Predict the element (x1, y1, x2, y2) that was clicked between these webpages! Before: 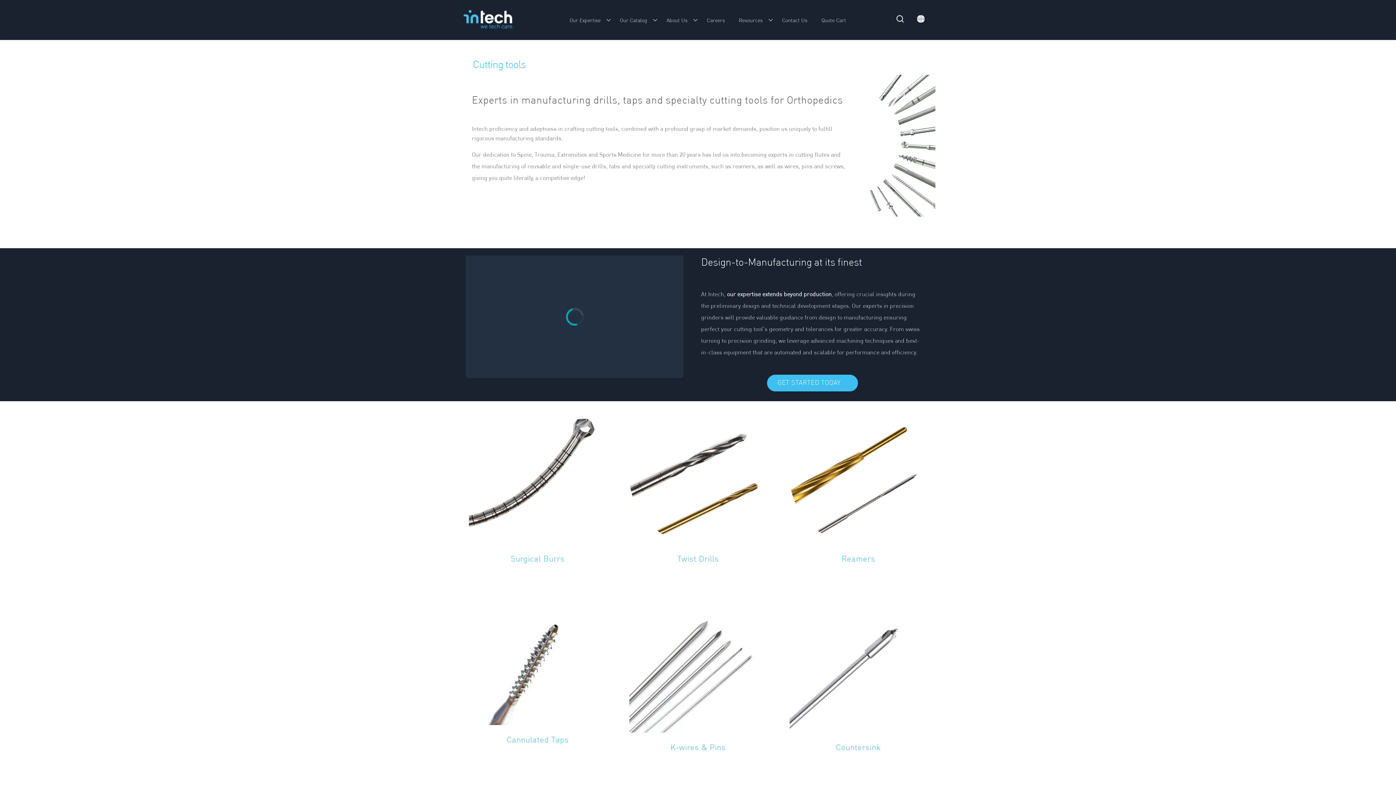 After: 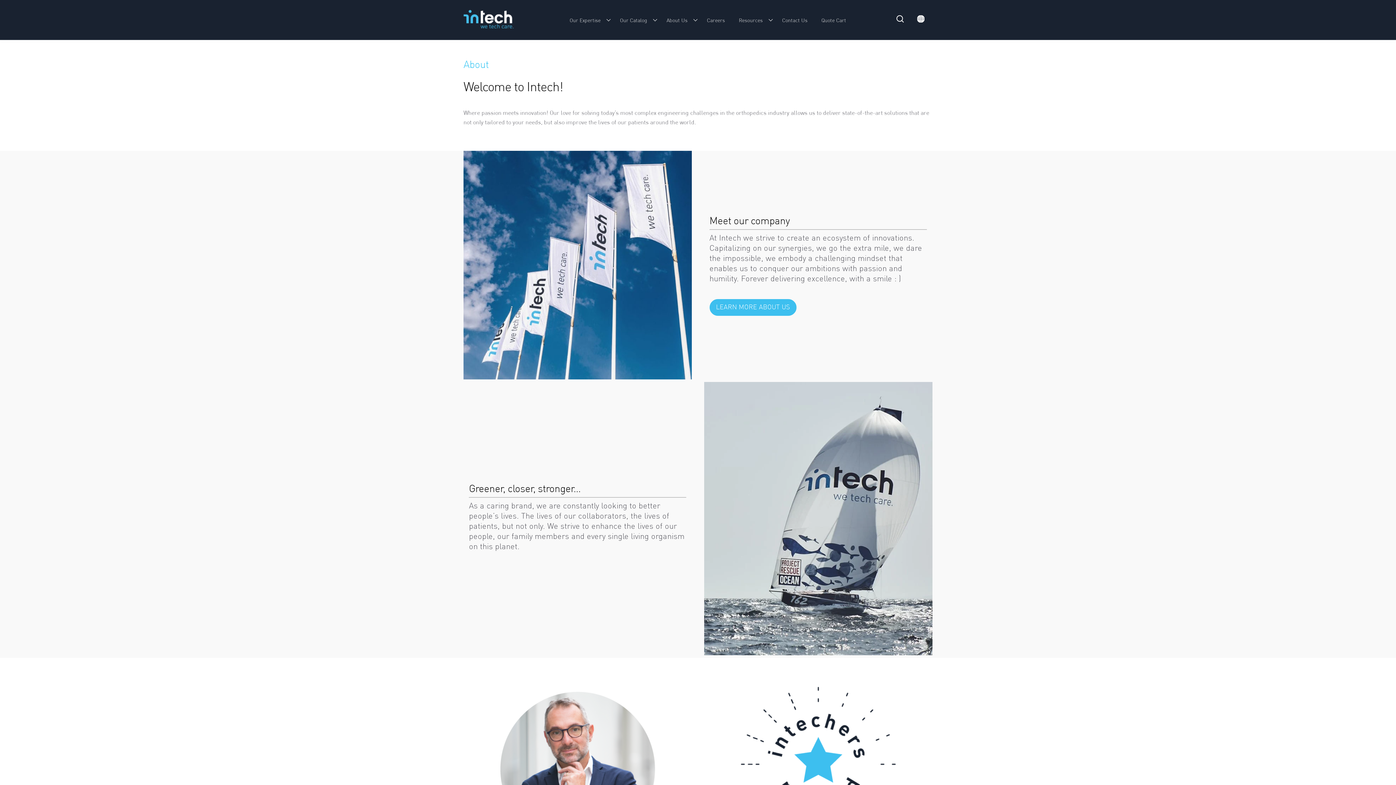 Action: bbox: (664, 17, 690, 23) label: About Us